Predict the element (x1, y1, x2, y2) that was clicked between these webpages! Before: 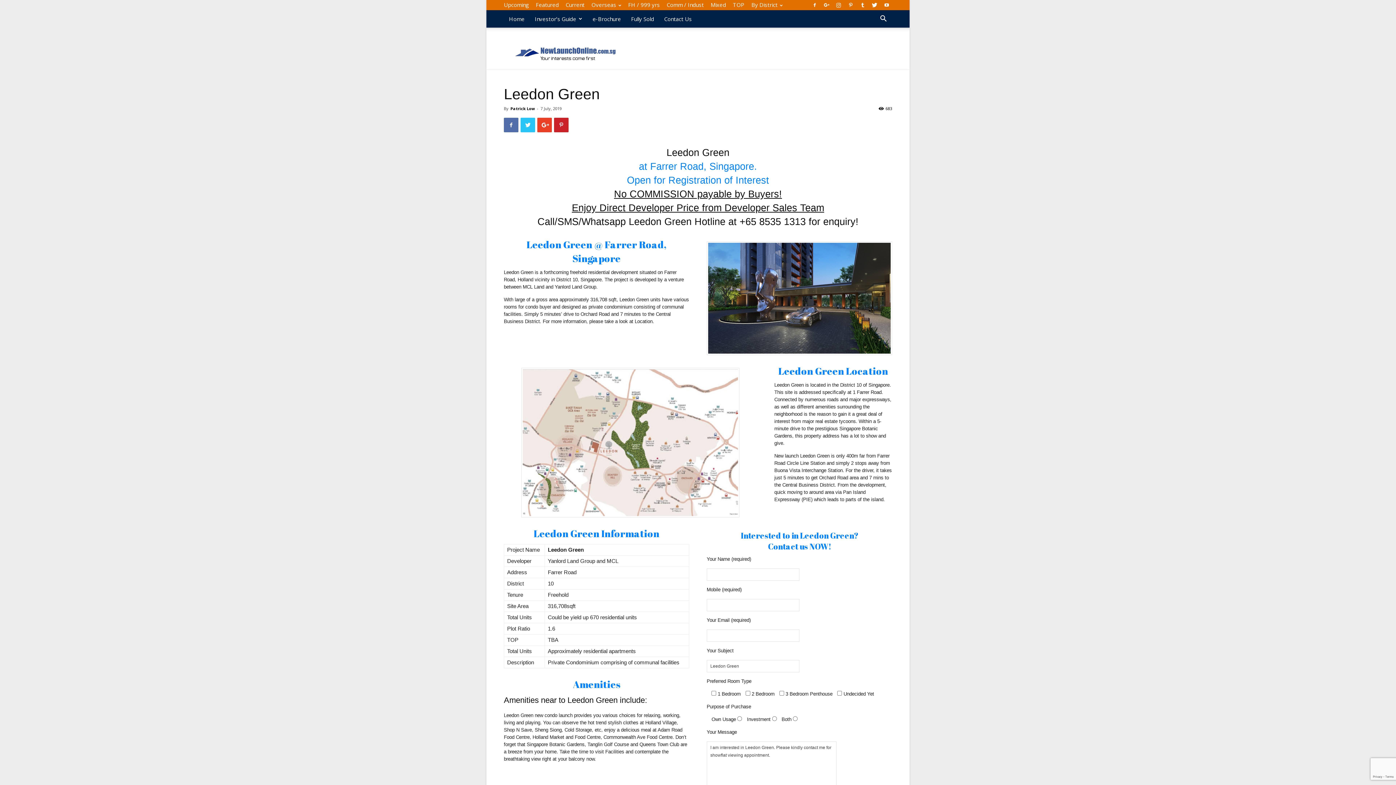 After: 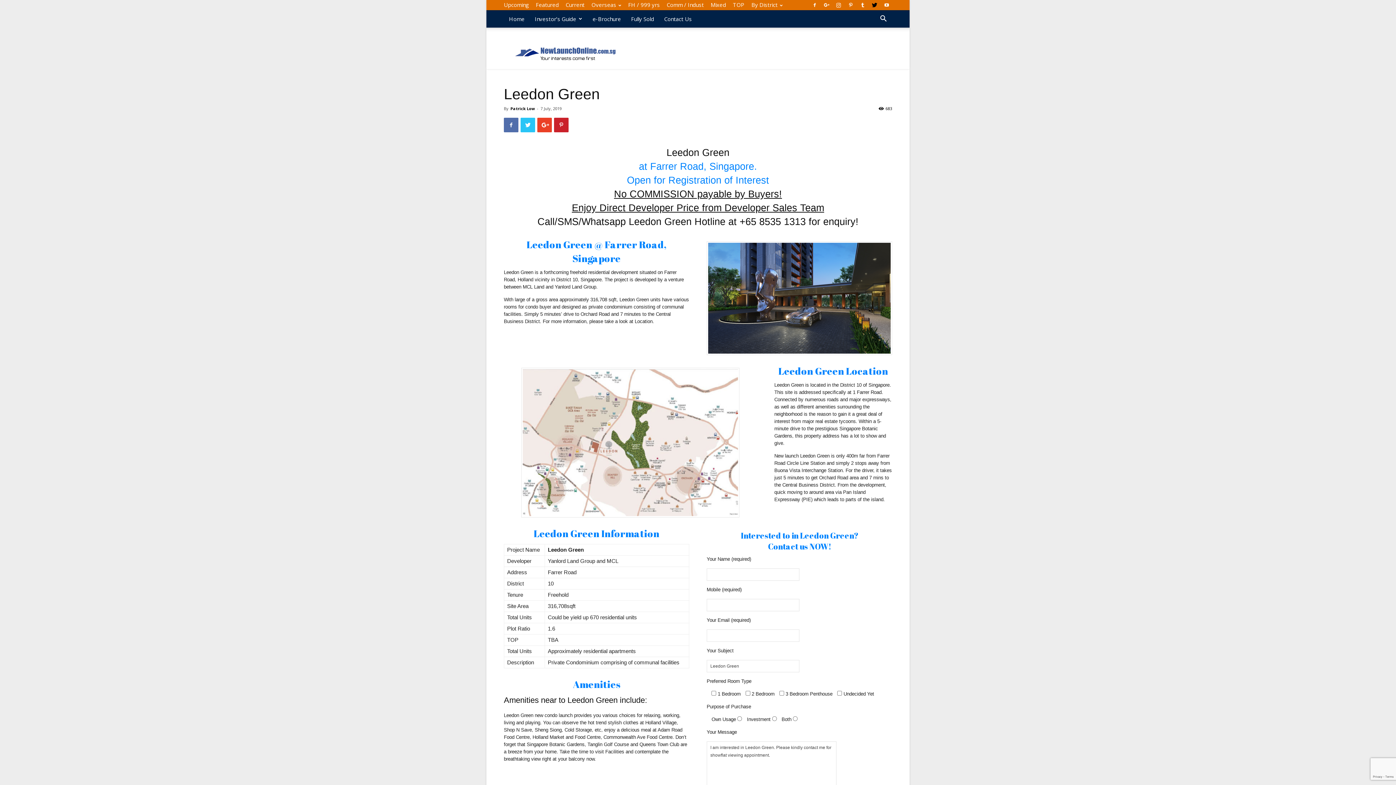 Action: bbox: (869, 0, 880, 9)